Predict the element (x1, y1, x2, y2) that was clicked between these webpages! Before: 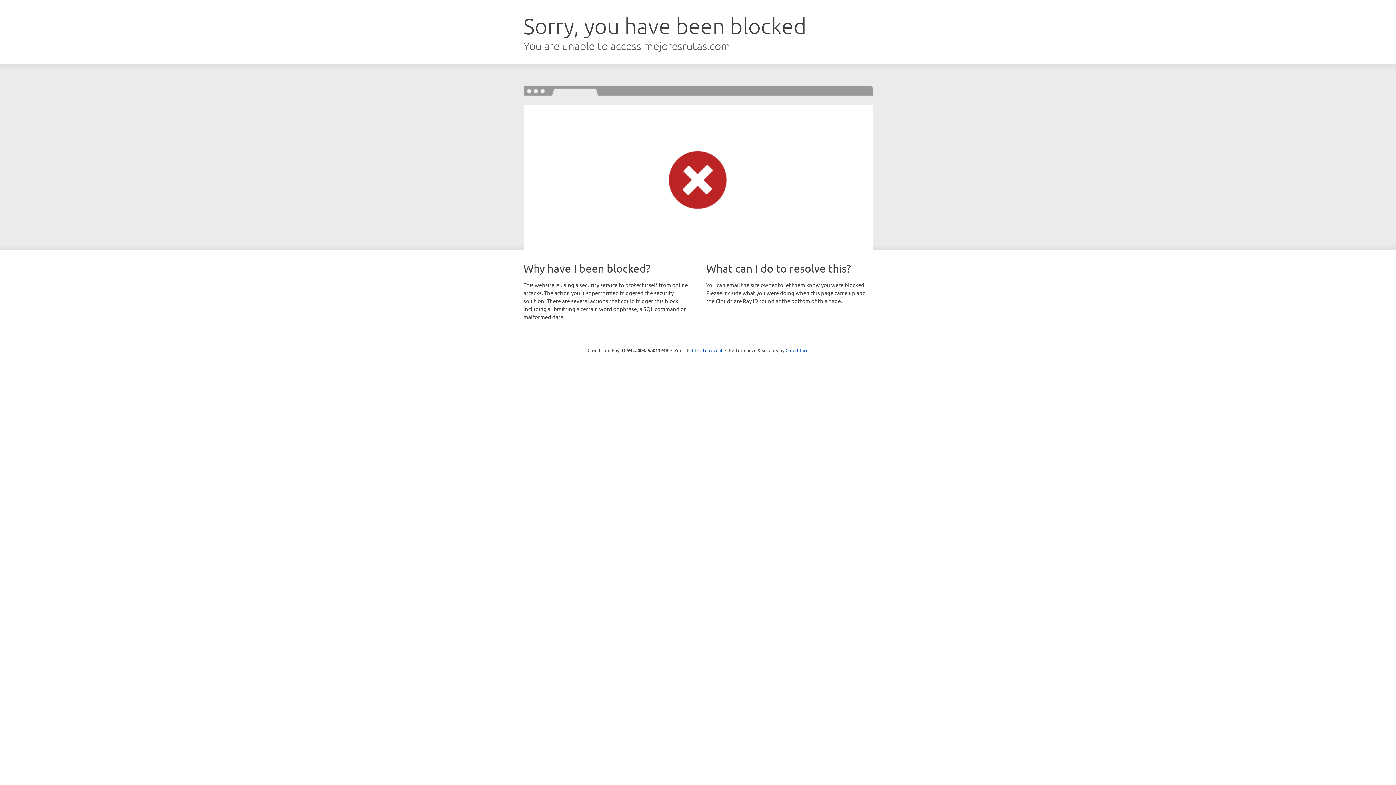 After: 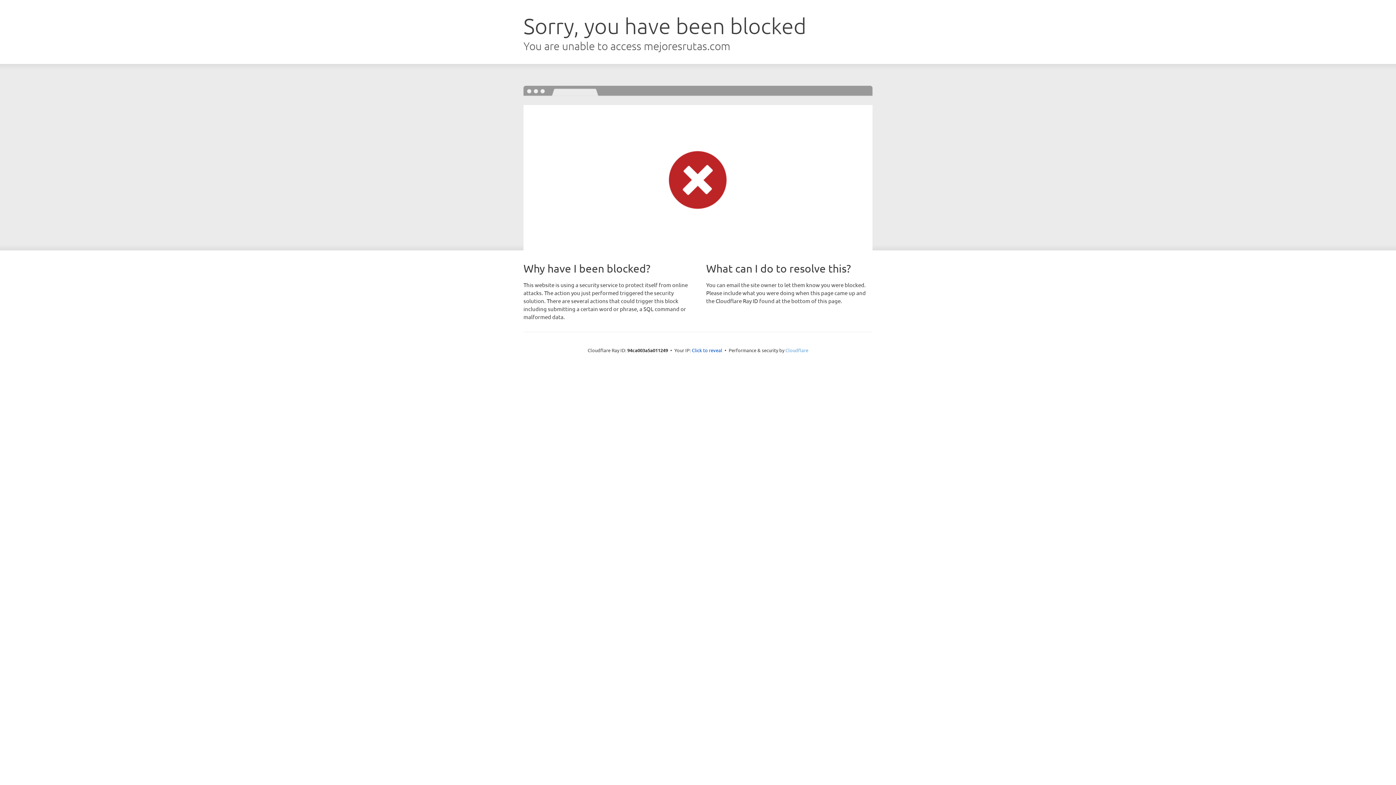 Action: label: Cloudflare bbox: (785, 347, 808, 353)